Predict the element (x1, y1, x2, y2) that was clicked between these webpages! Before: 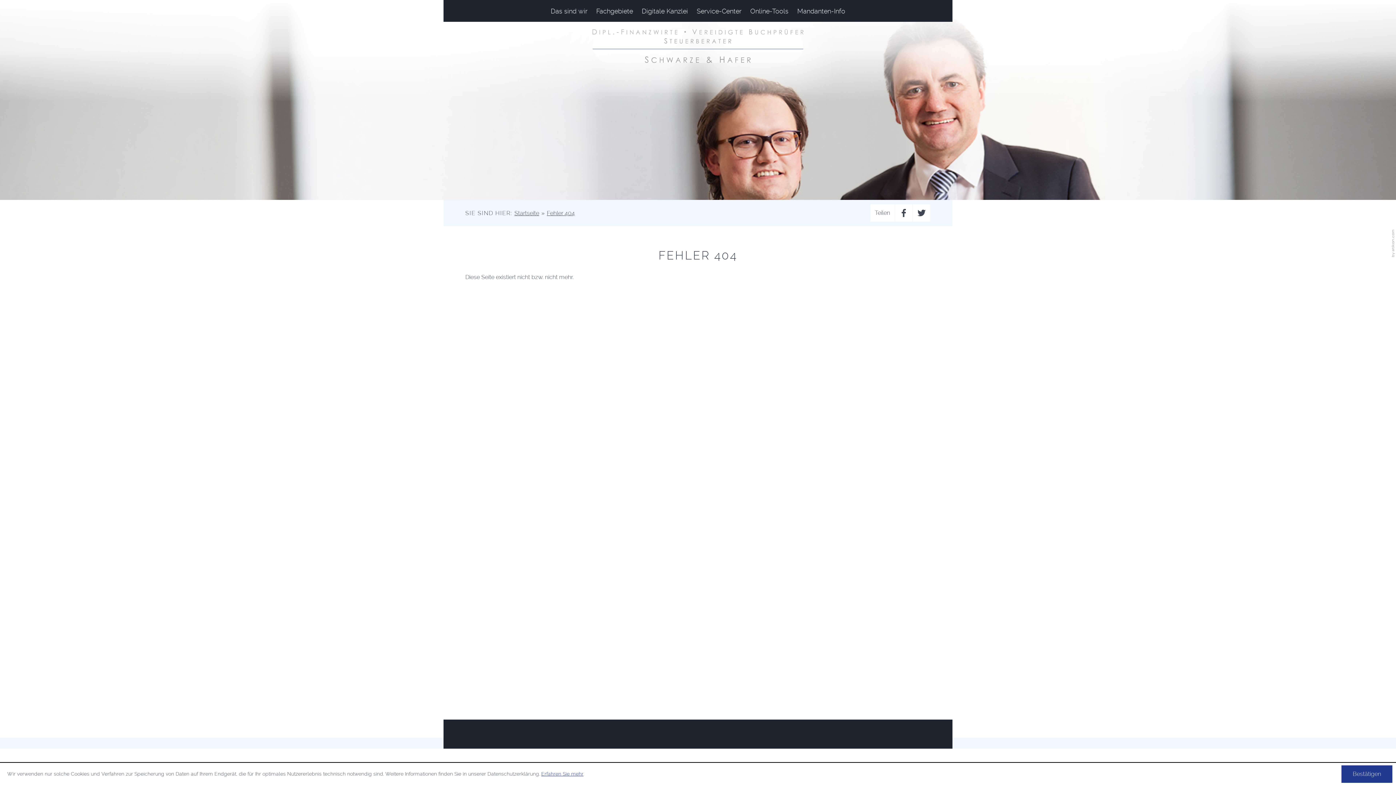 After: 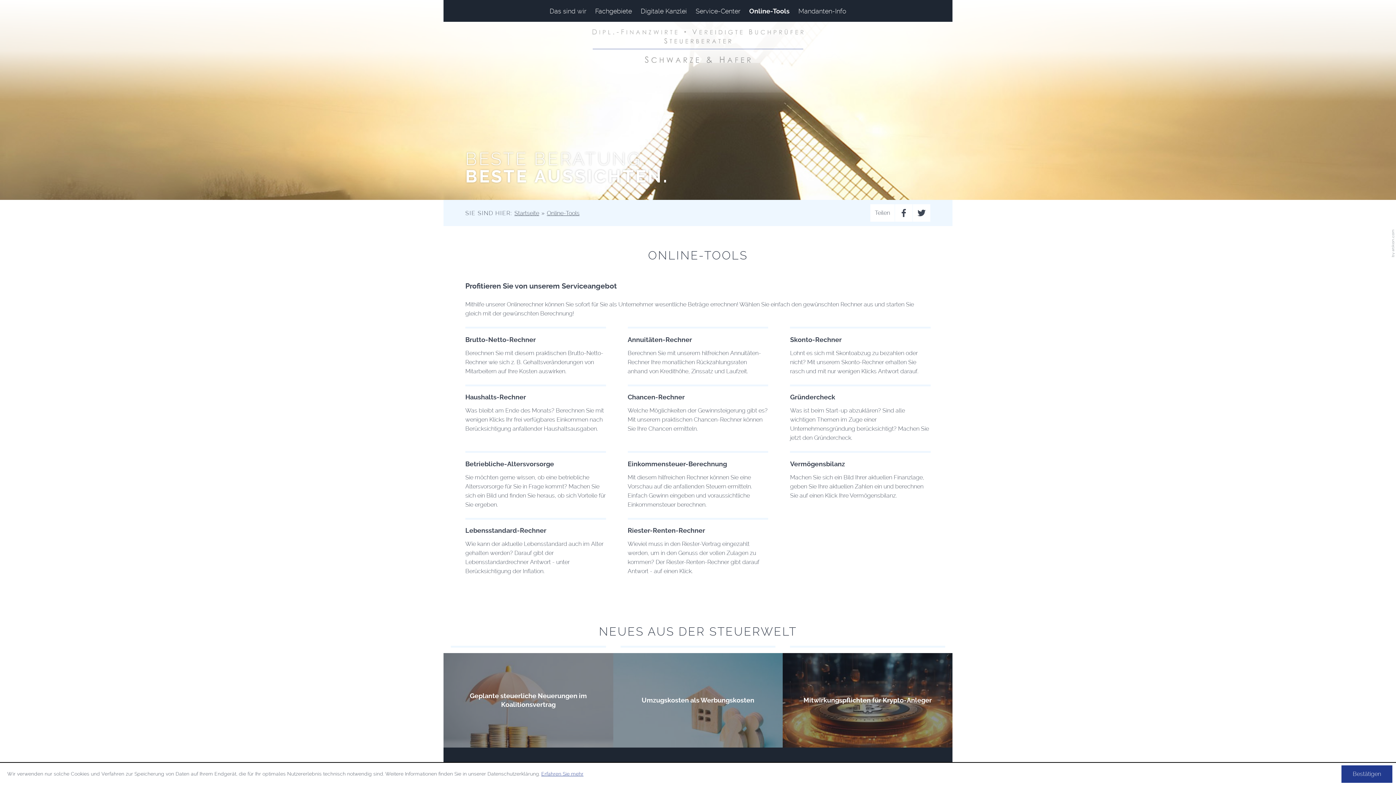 Action: bbox: (746, 0, 793, 21) label: Online-Tools